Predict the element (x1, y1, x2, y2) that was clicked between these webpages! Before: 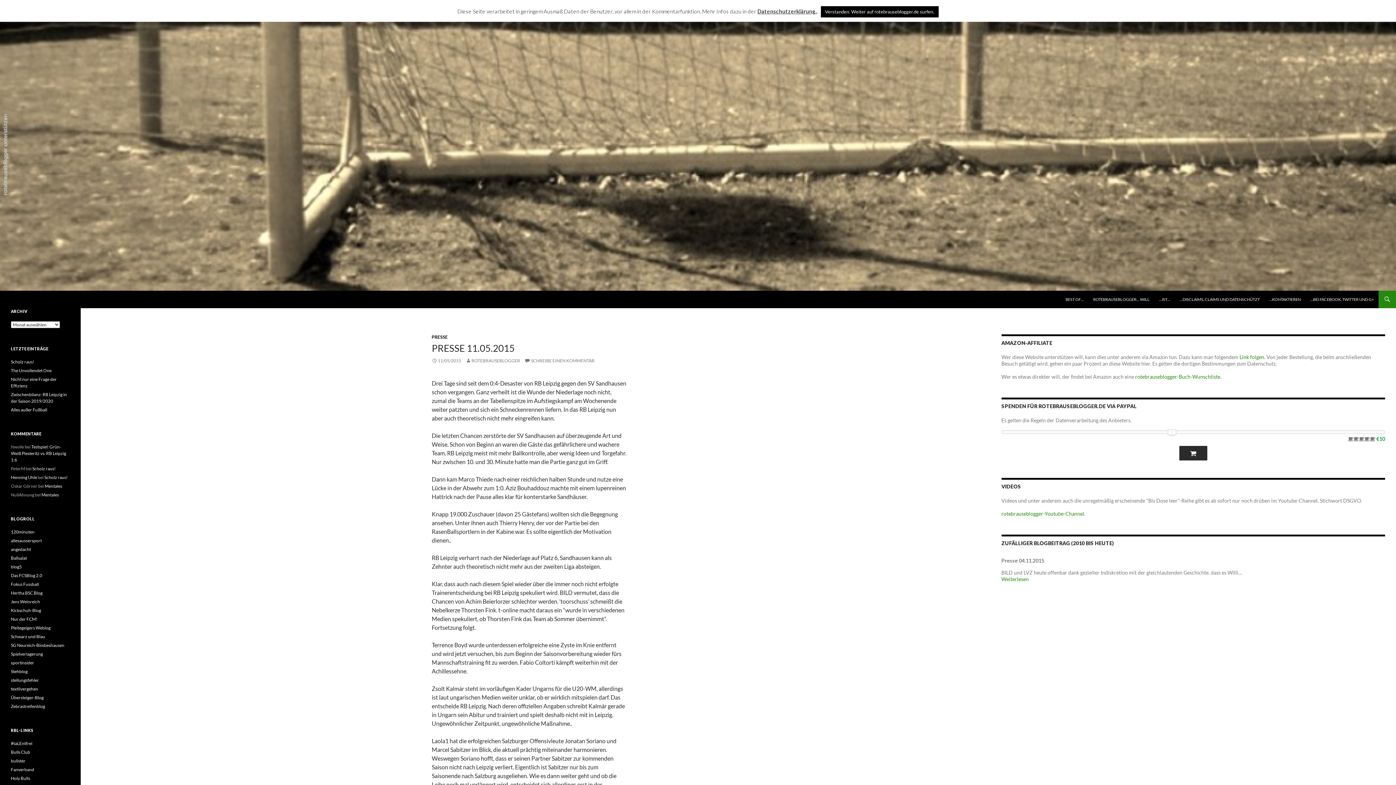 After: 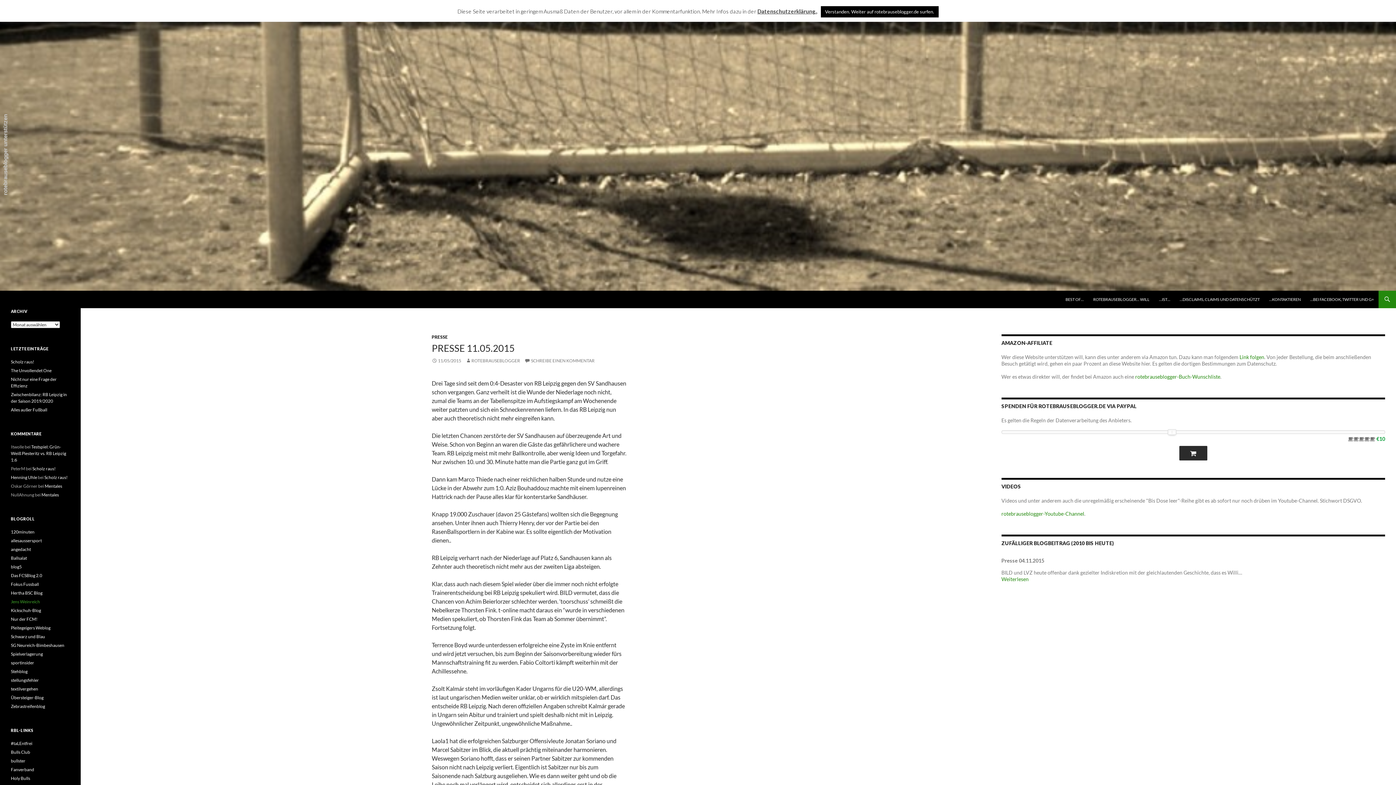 Action: label: Jens Weinreich bbox: (10, 599, 40, 604)